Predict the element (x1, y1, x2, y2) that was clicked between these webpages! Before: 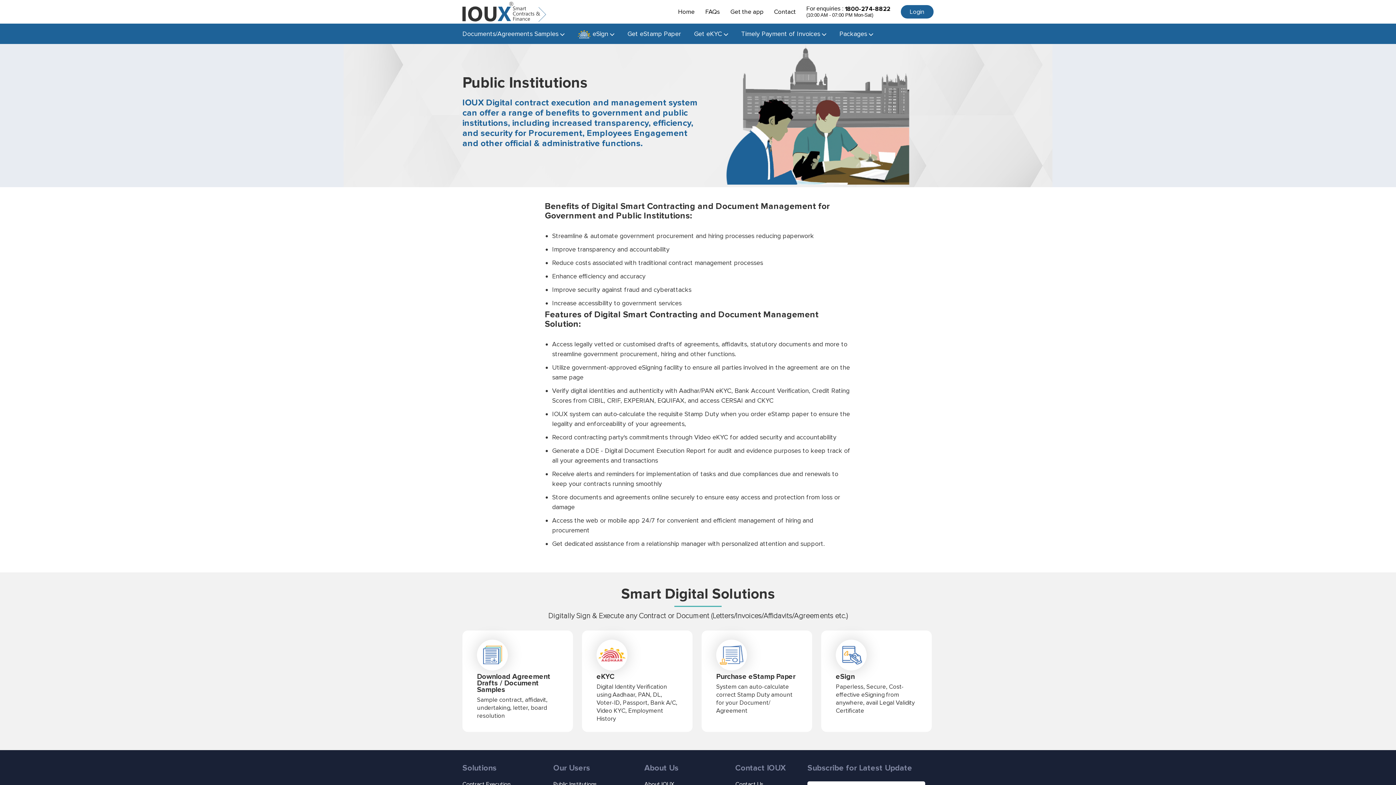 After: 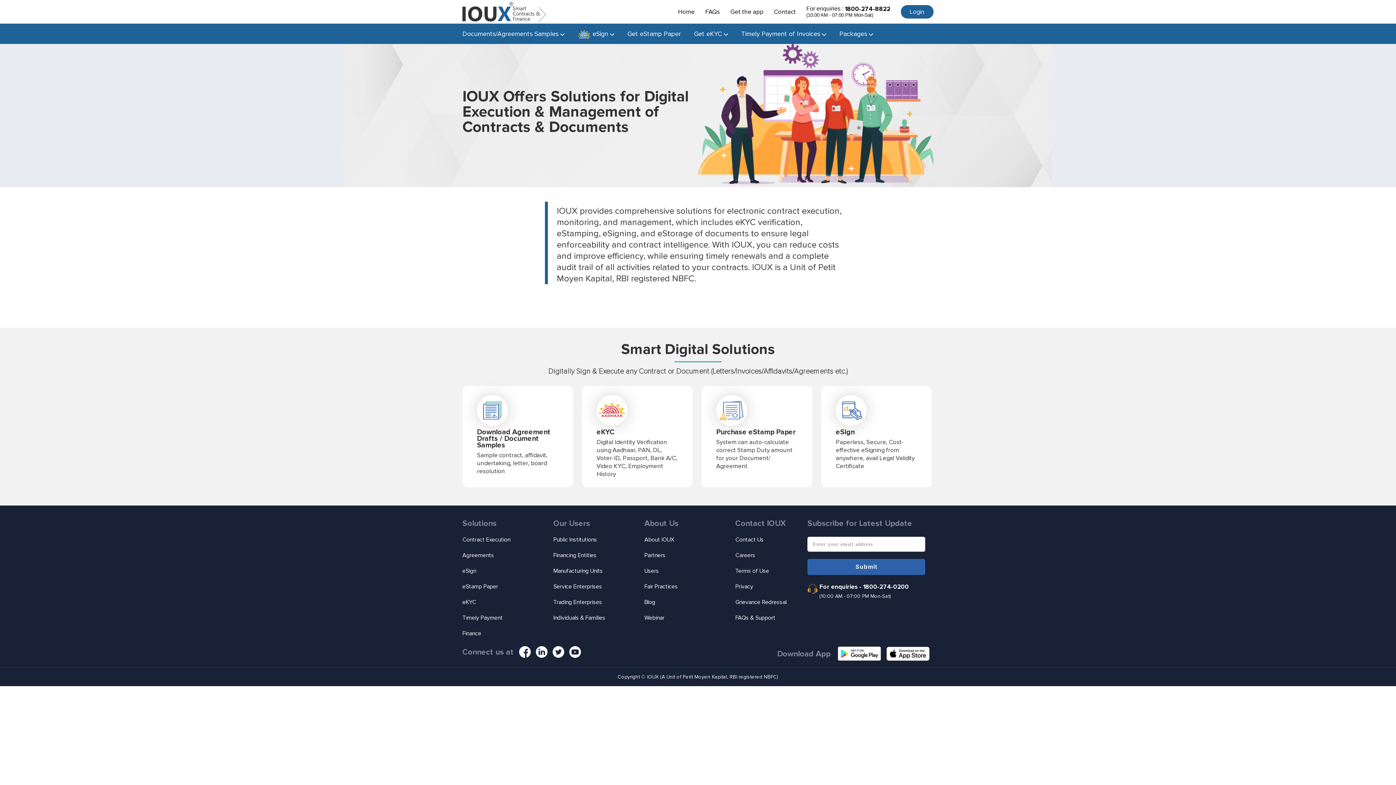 Action: bbox: (644, 780, 674, 789) label: About IOUX